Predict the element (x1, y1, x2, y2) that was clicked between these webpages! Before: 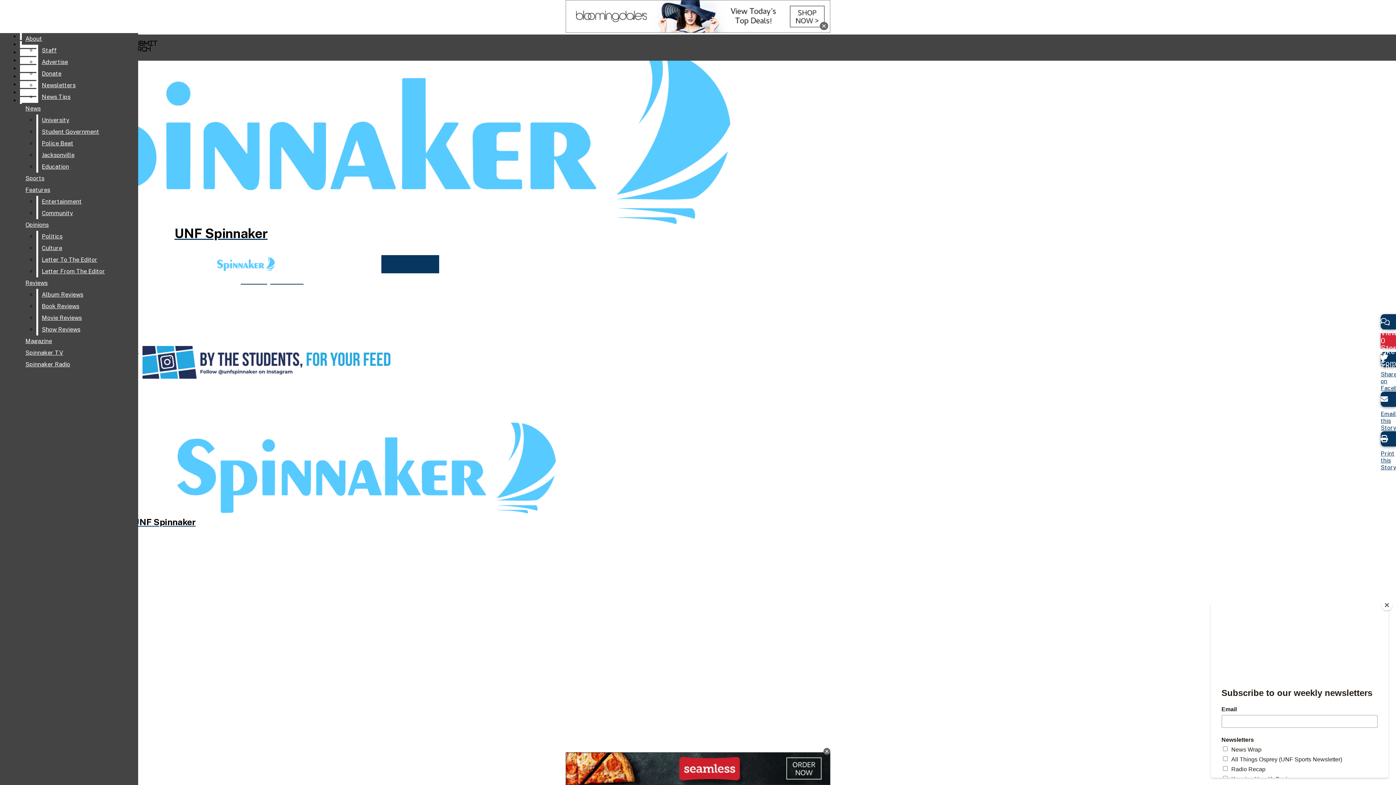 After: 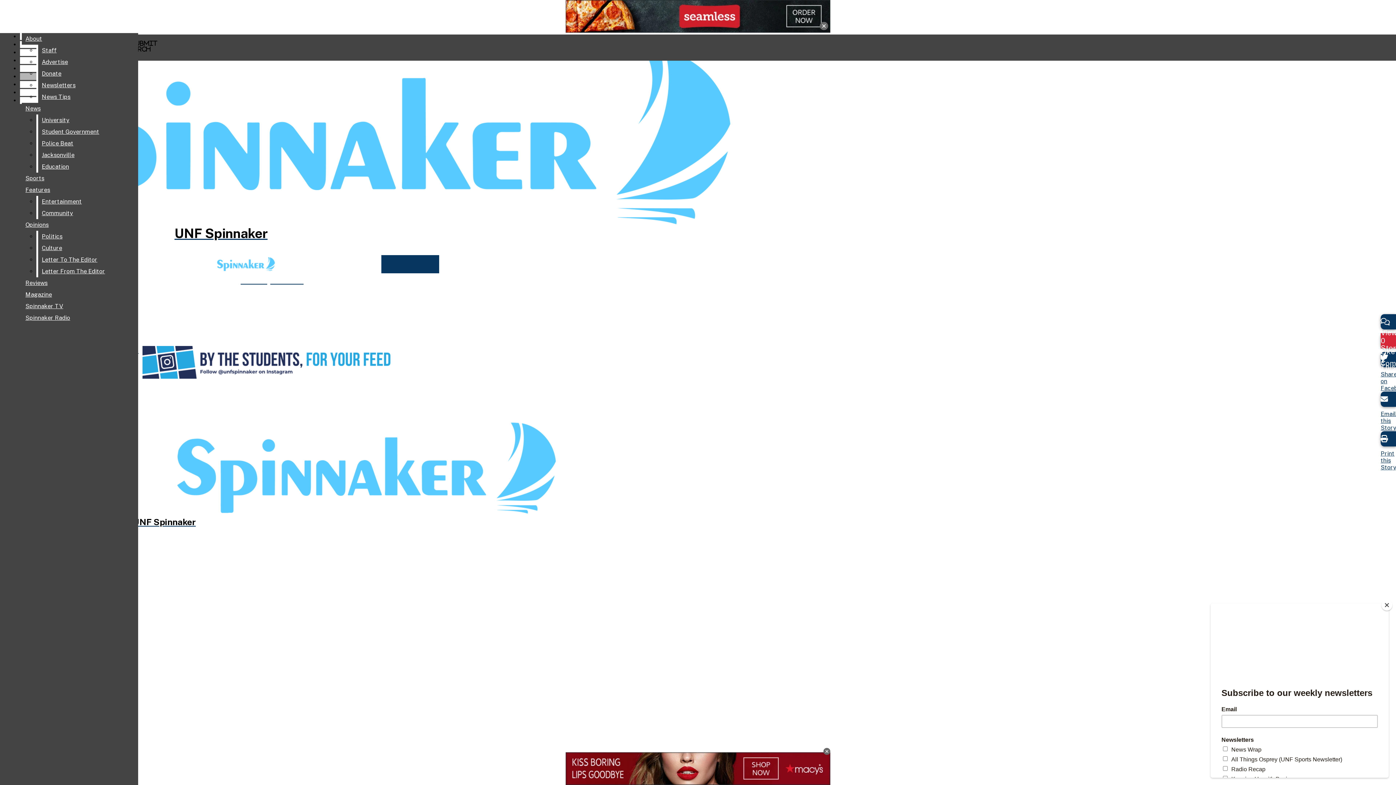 Action: label: Letter From The Editor bbox: (38, 265, 132, 277)